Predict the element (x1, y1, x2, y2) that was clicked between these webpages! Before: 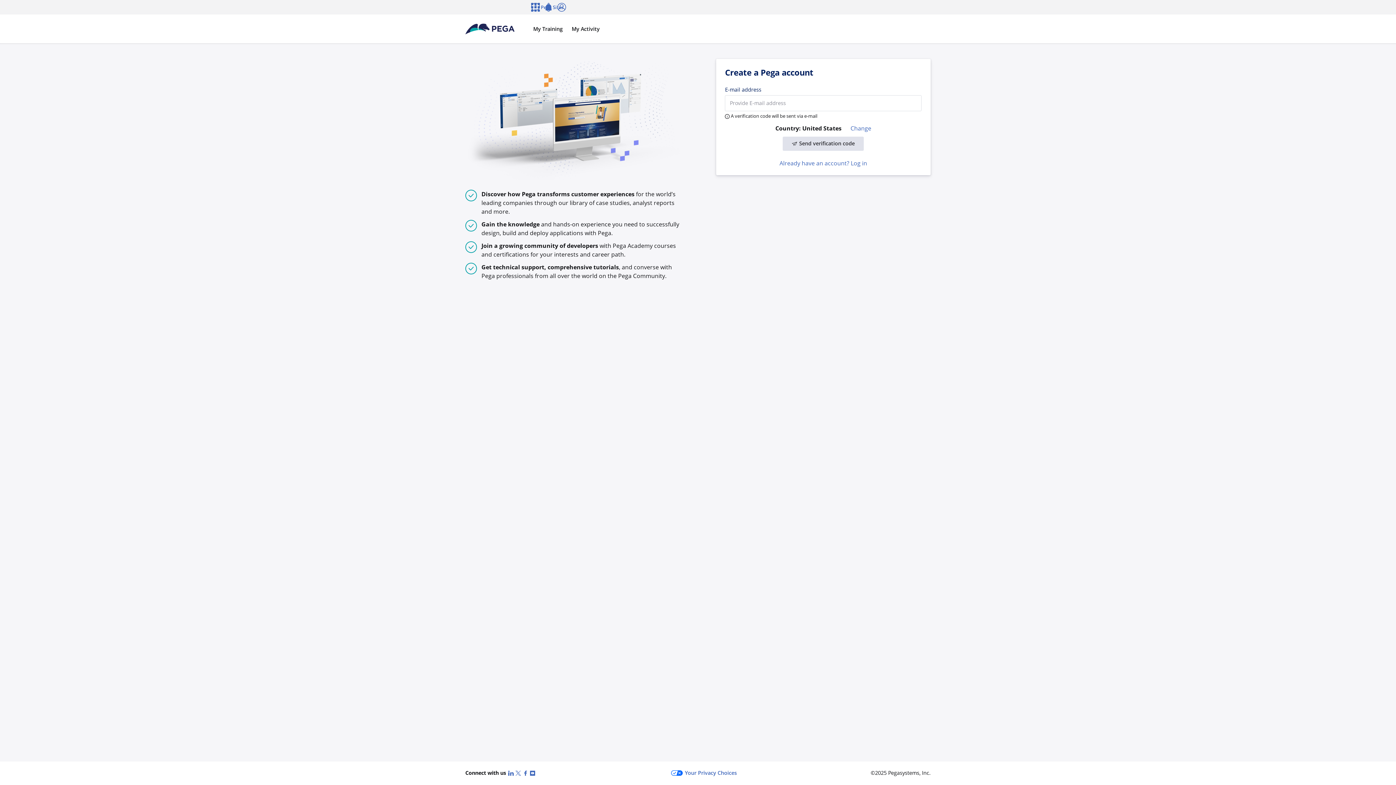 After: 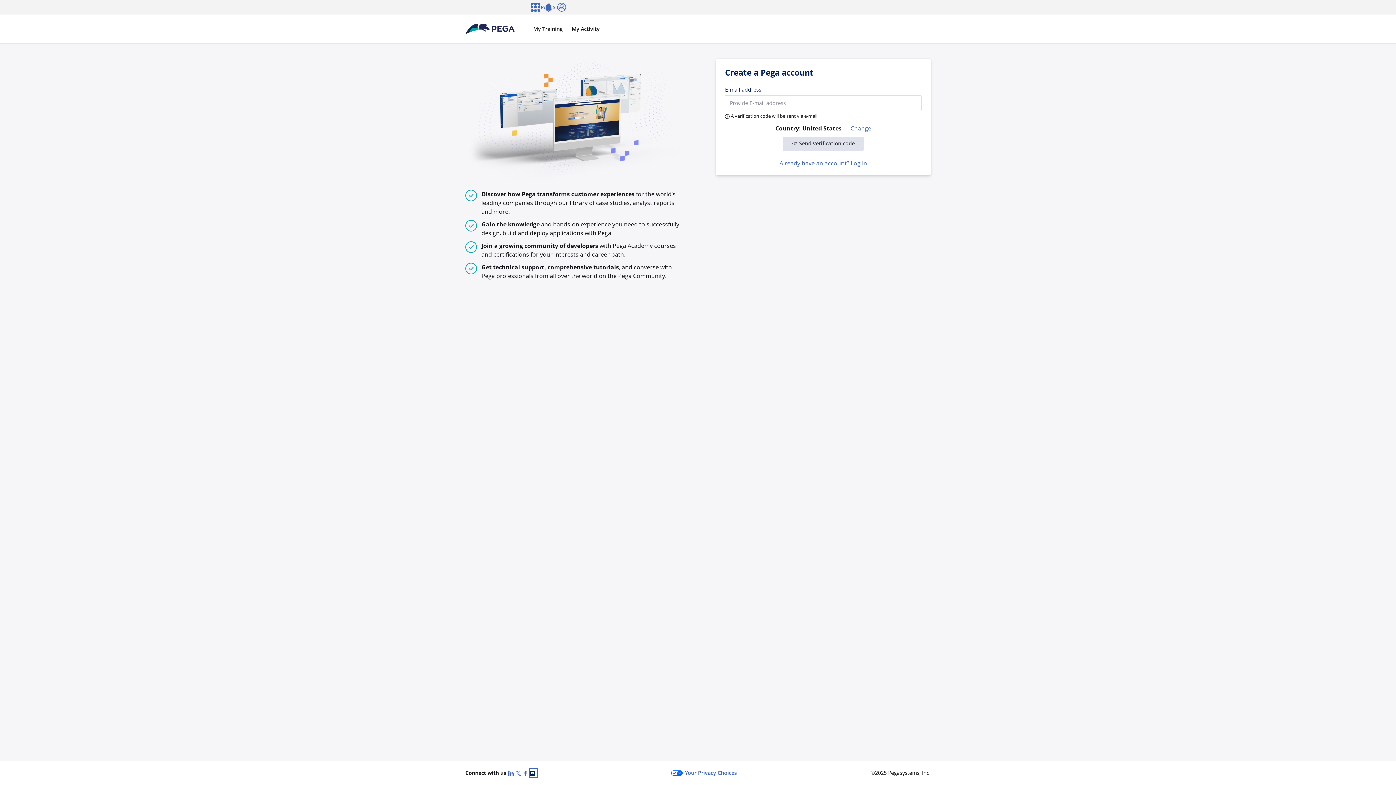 Action: bbox: (530, 769, 537, 777) label: YouTube